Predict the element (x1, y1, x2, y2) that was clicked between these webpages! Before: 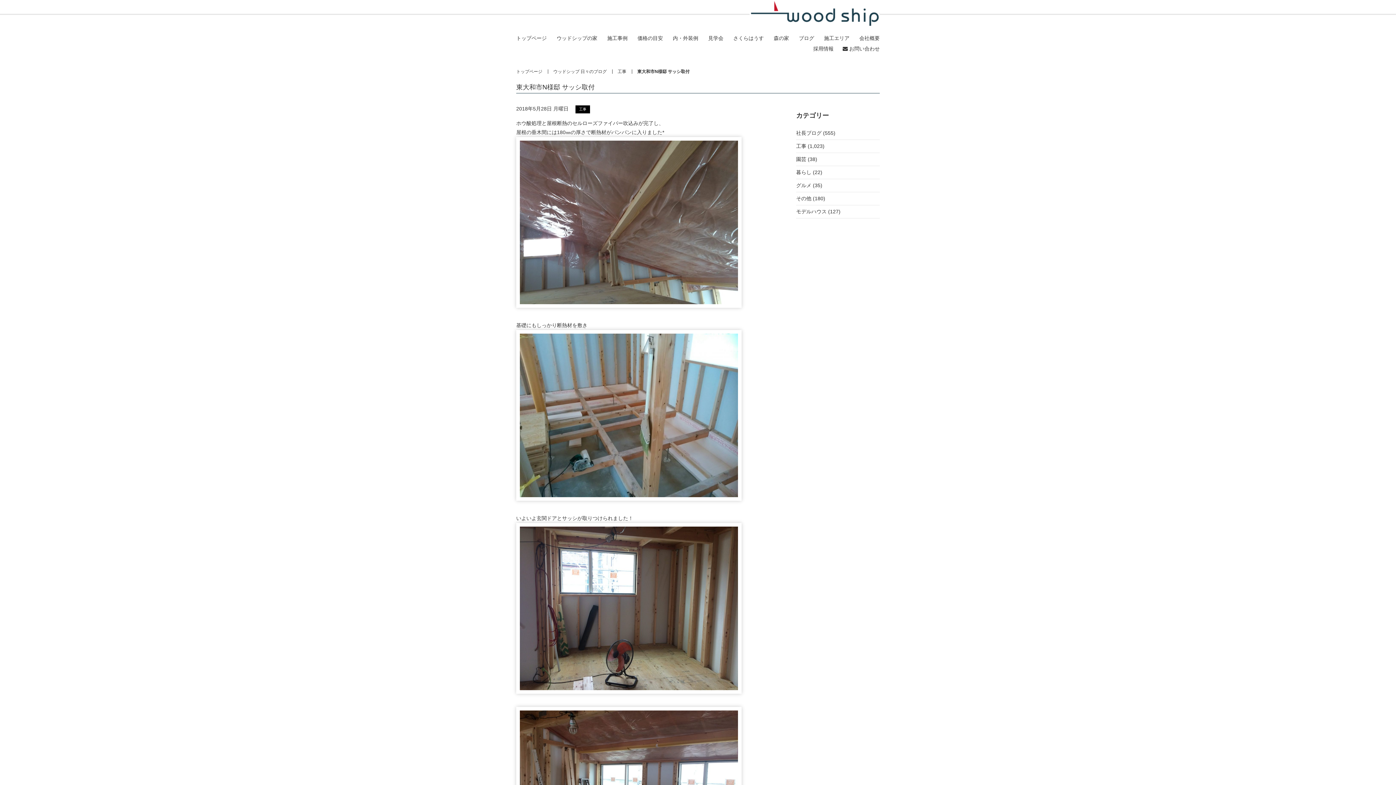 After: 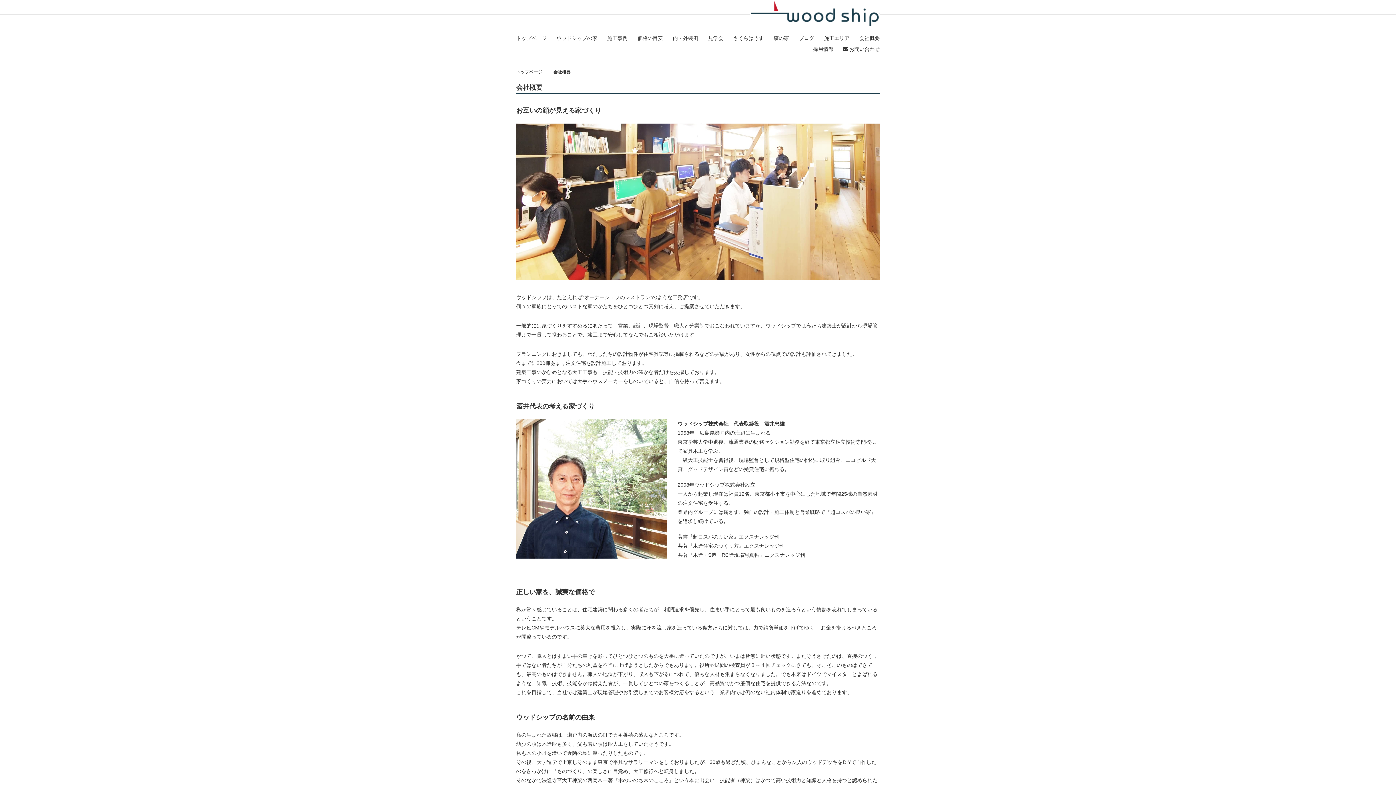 Action: bbox: (859, 33, 879, 43) label: 会社概要